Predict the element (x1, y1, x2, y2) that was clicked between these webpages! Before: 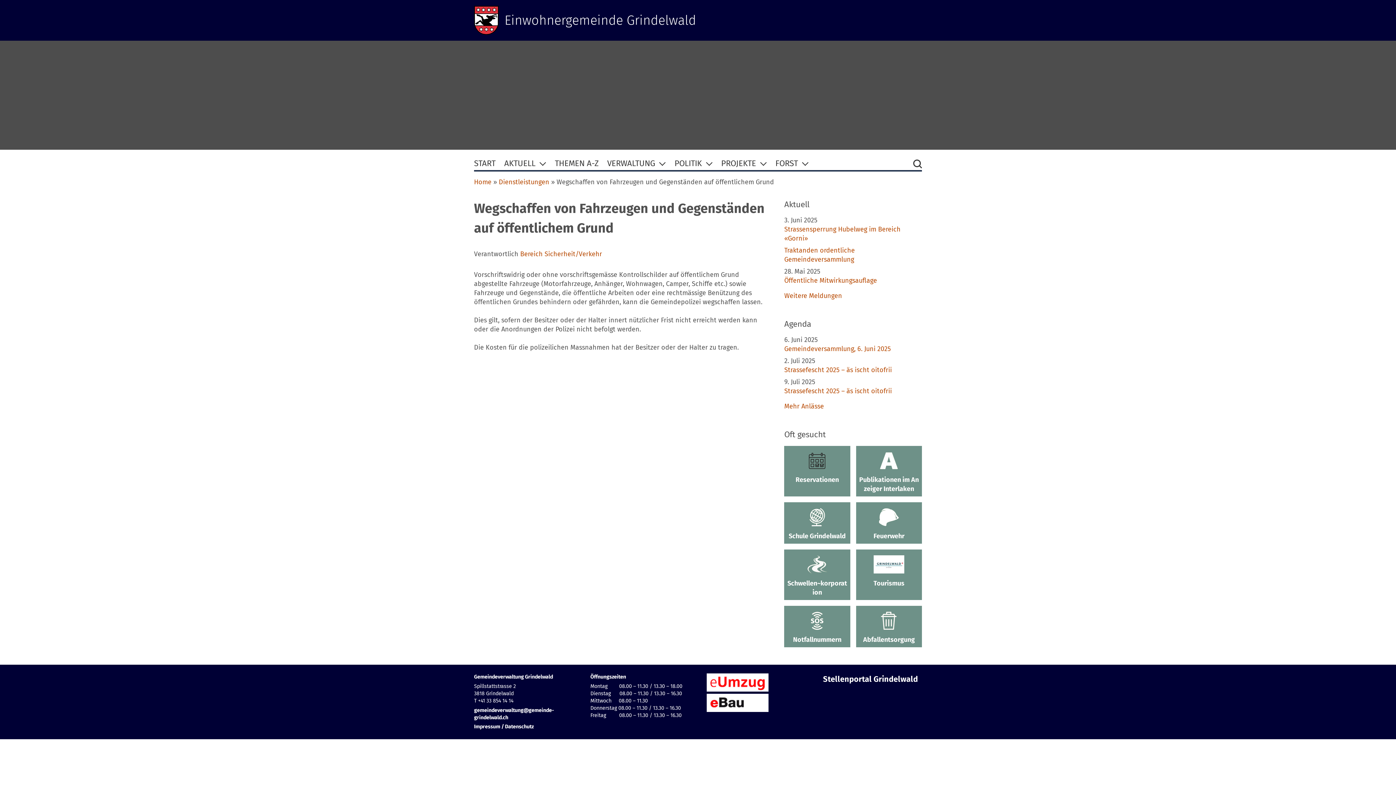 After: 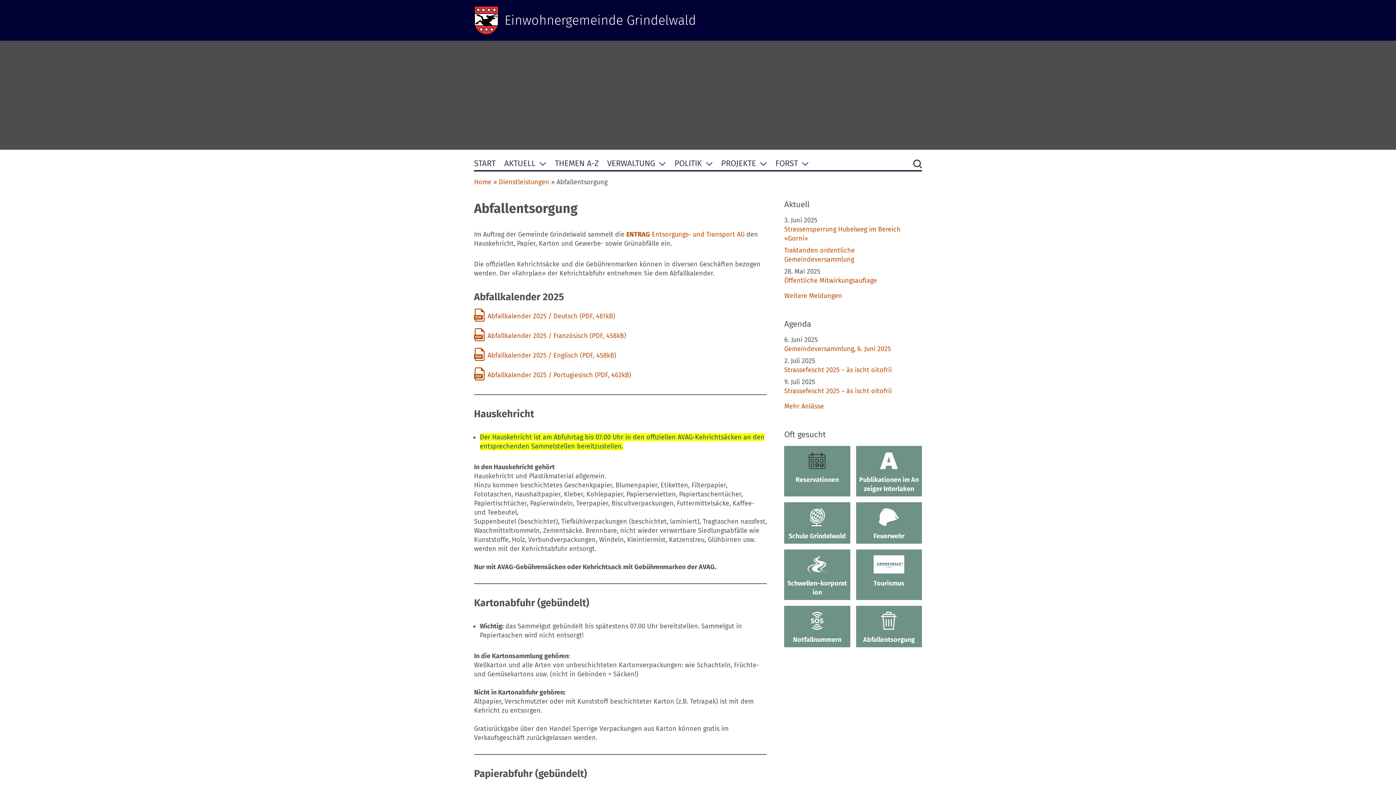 Action: label: Abfallentsorgung bbox: (856, 606, 922, 647)